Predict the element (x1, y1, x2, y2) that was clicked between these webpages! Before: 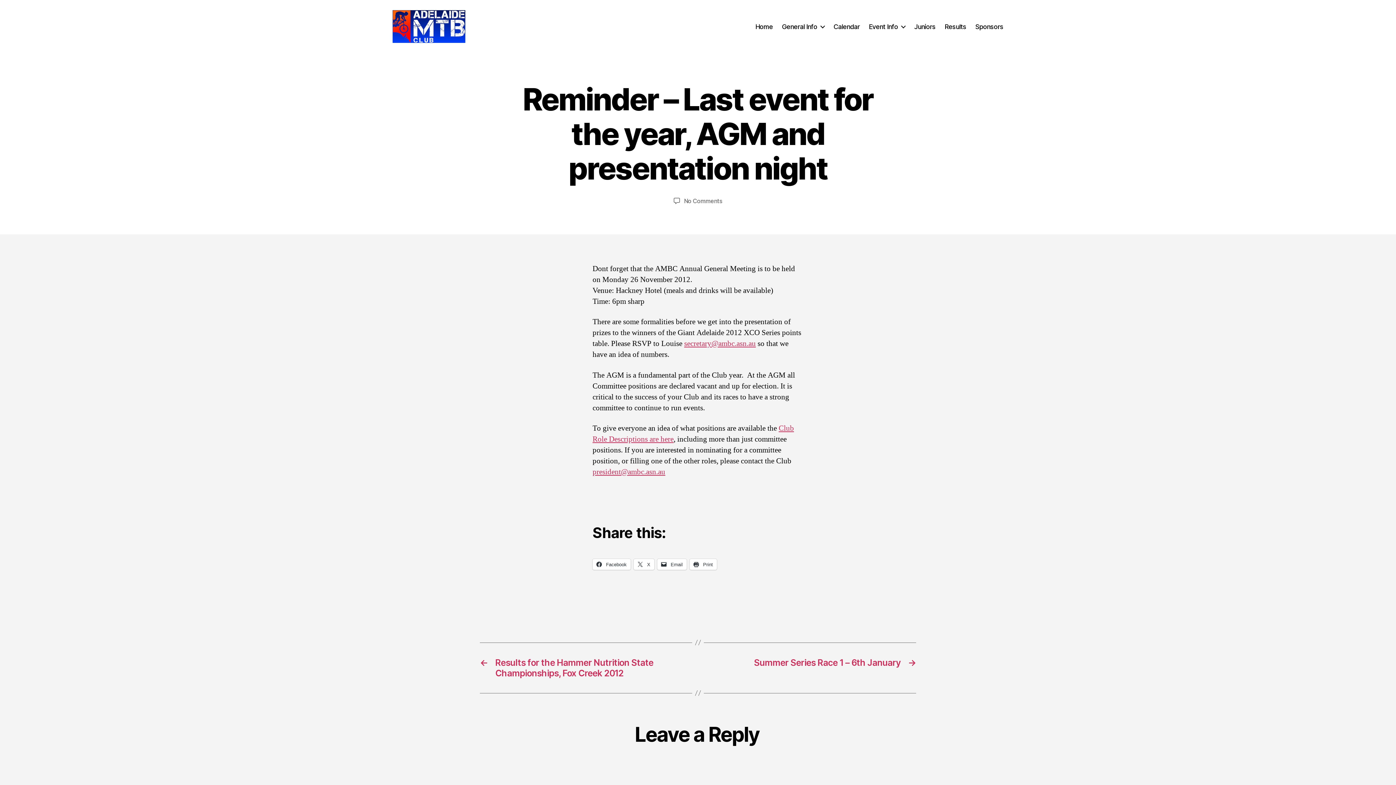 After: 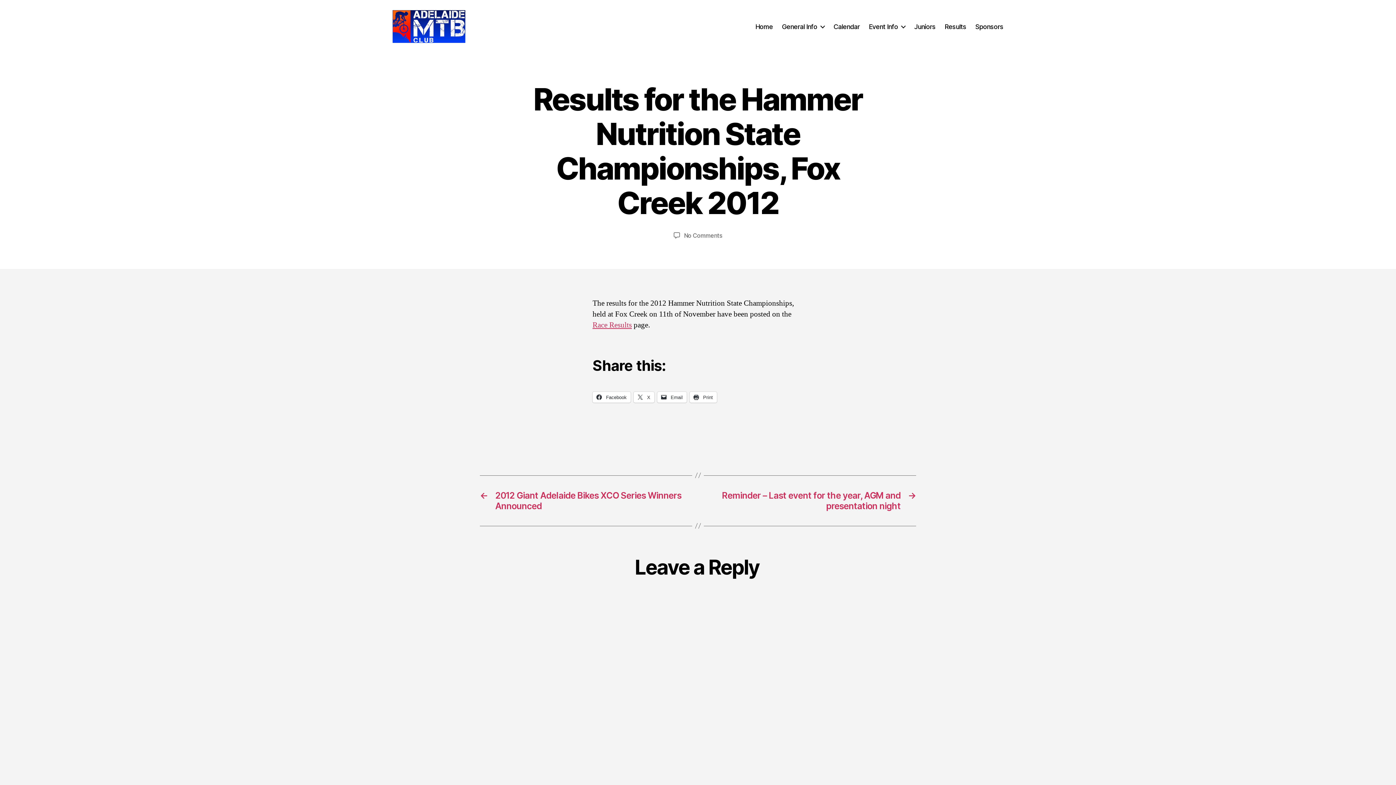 Action: bbox: (480, 657, 690, 678) label: ←
Results for the Hammer Nutrition State Championships, Fox Creek 2012